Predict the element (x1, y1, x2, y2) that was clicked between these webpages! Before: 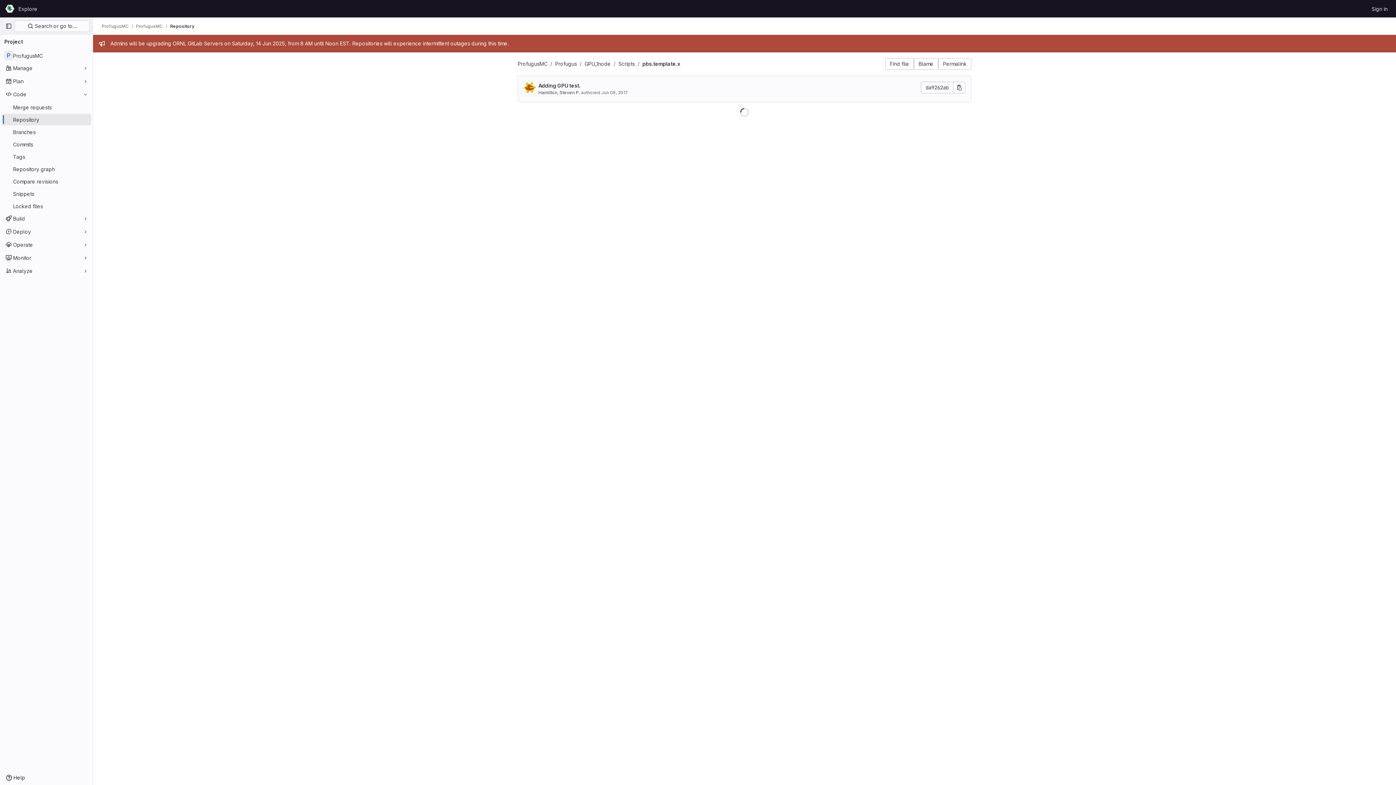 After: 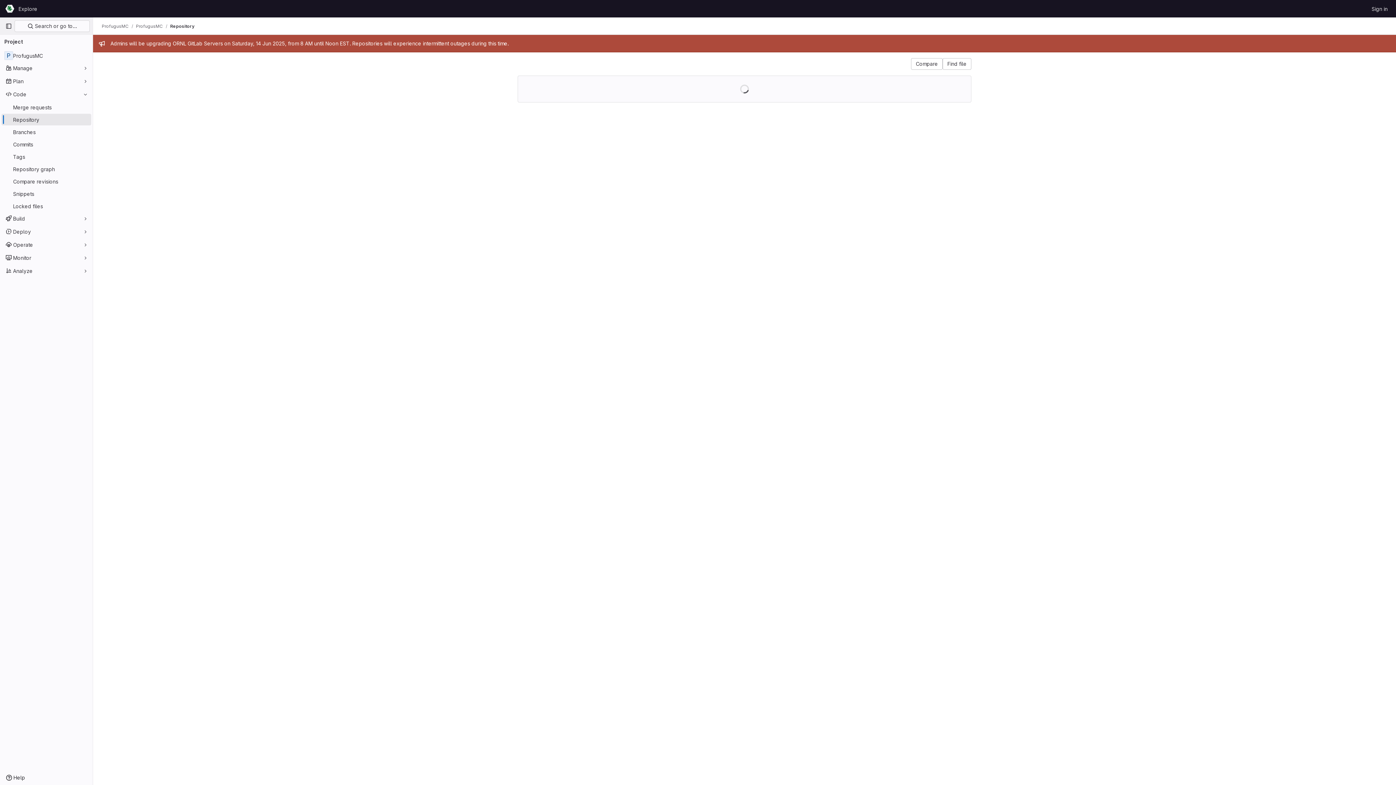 Action: bbox: (618, 60, 634, 66) label: Scripts